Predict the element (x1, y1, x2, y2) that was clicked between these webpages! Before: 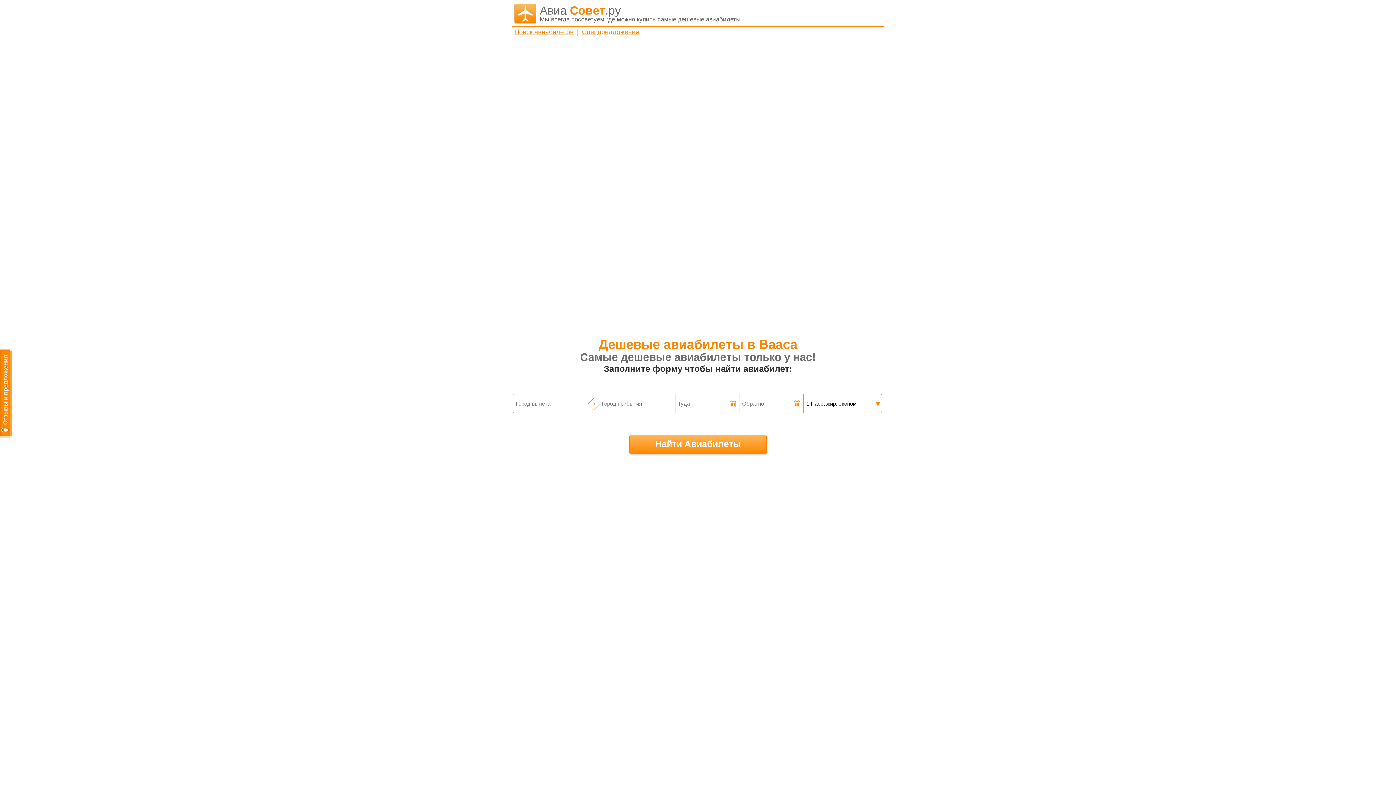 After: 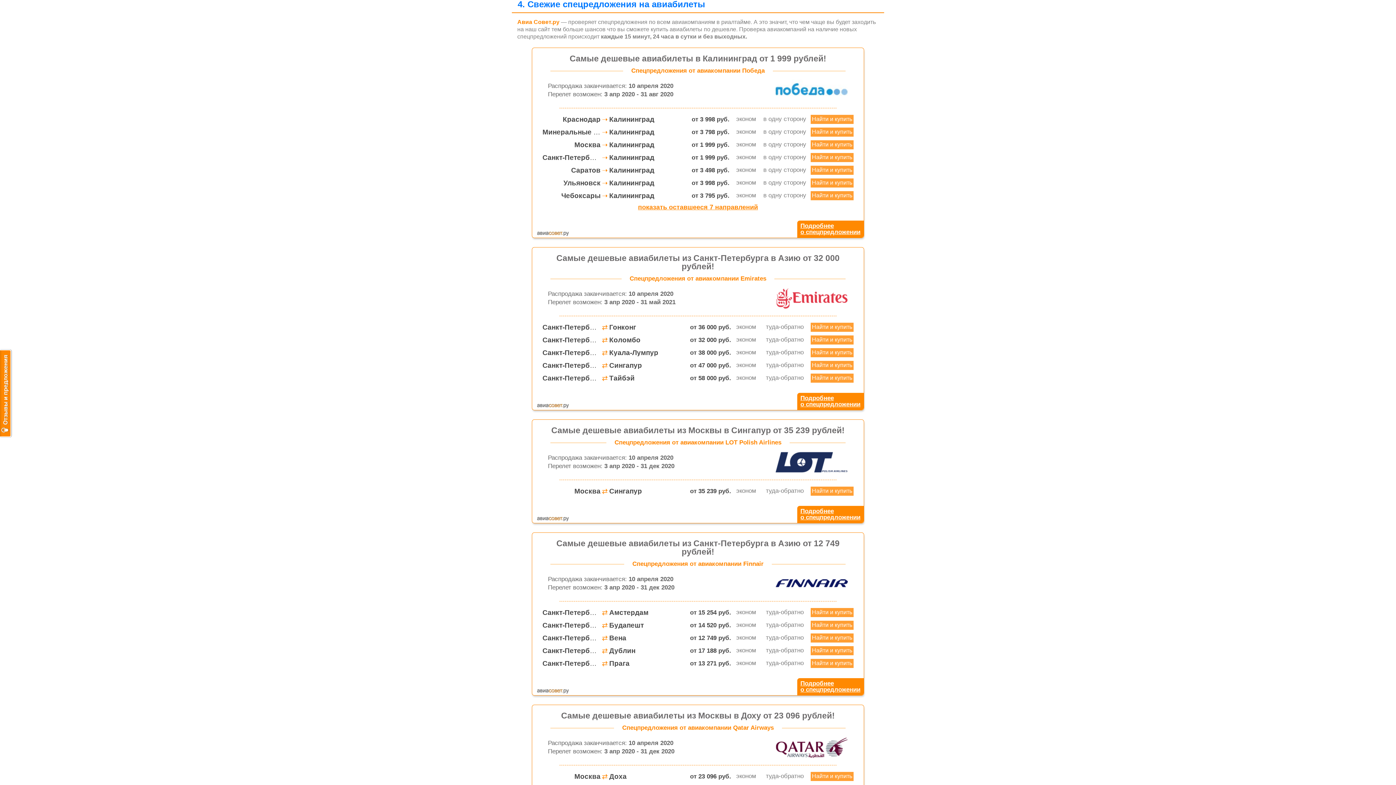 Action: label: Спецпредложения bbox: (582, 28, 639, 35)